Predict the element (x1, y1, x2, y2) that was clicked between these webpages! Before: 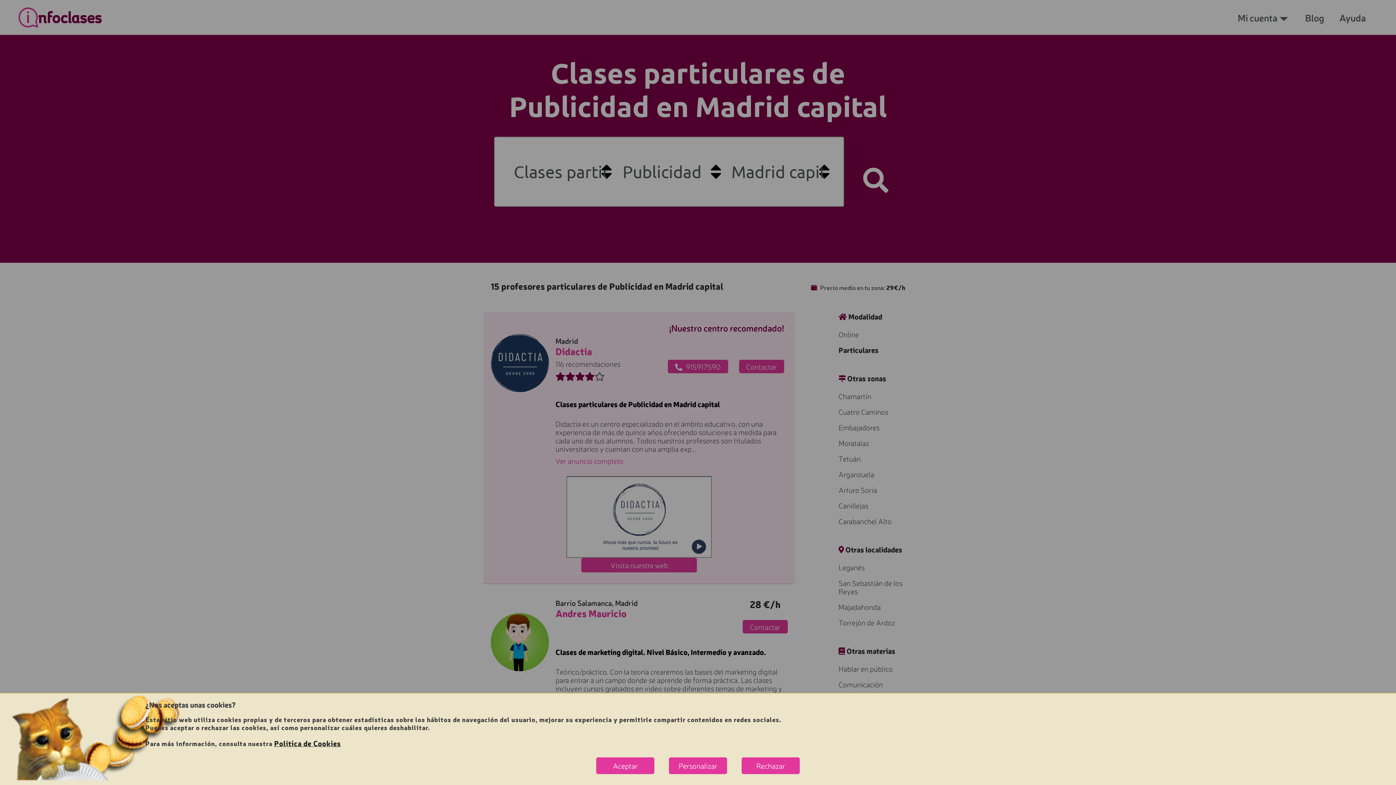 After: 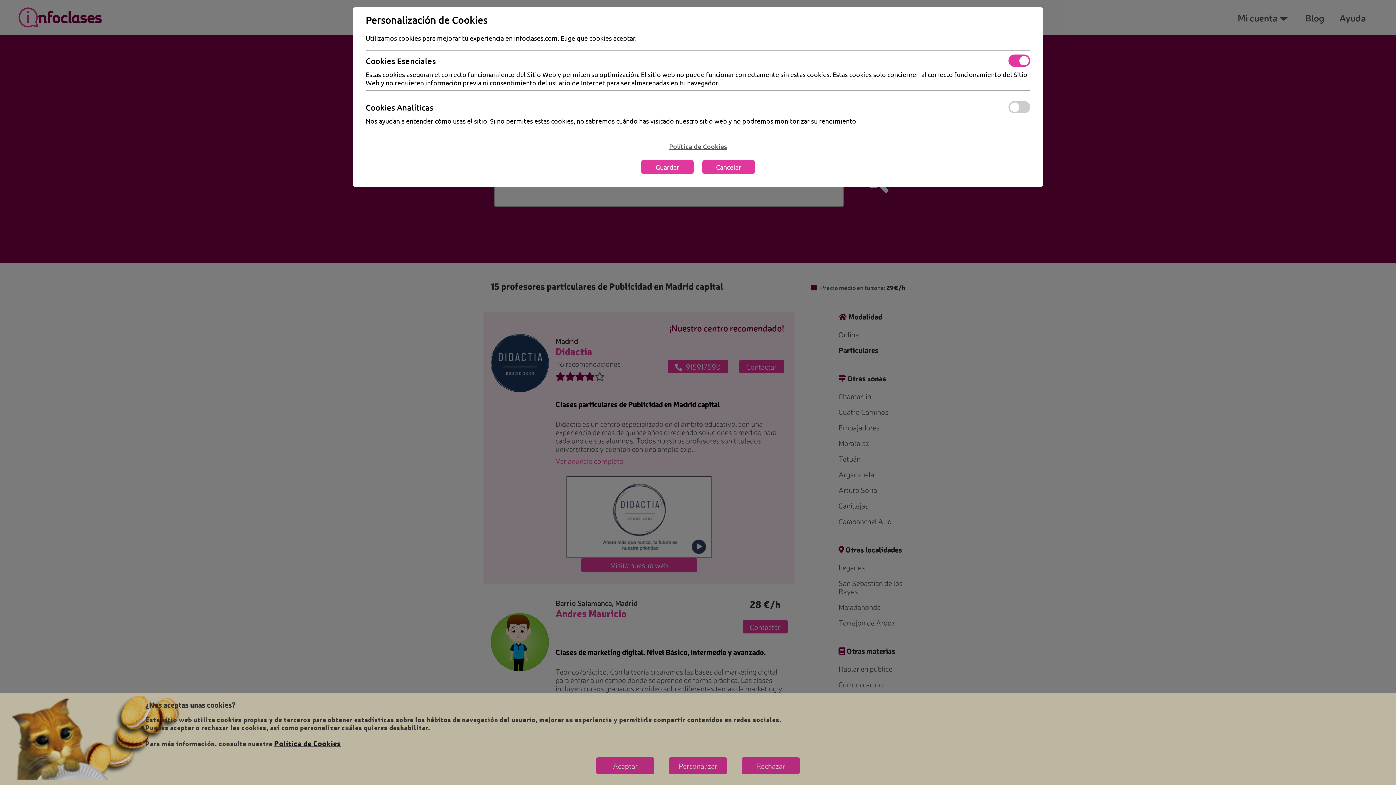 Action: label: Personalizar bbox: (669, 757, 727, 774)